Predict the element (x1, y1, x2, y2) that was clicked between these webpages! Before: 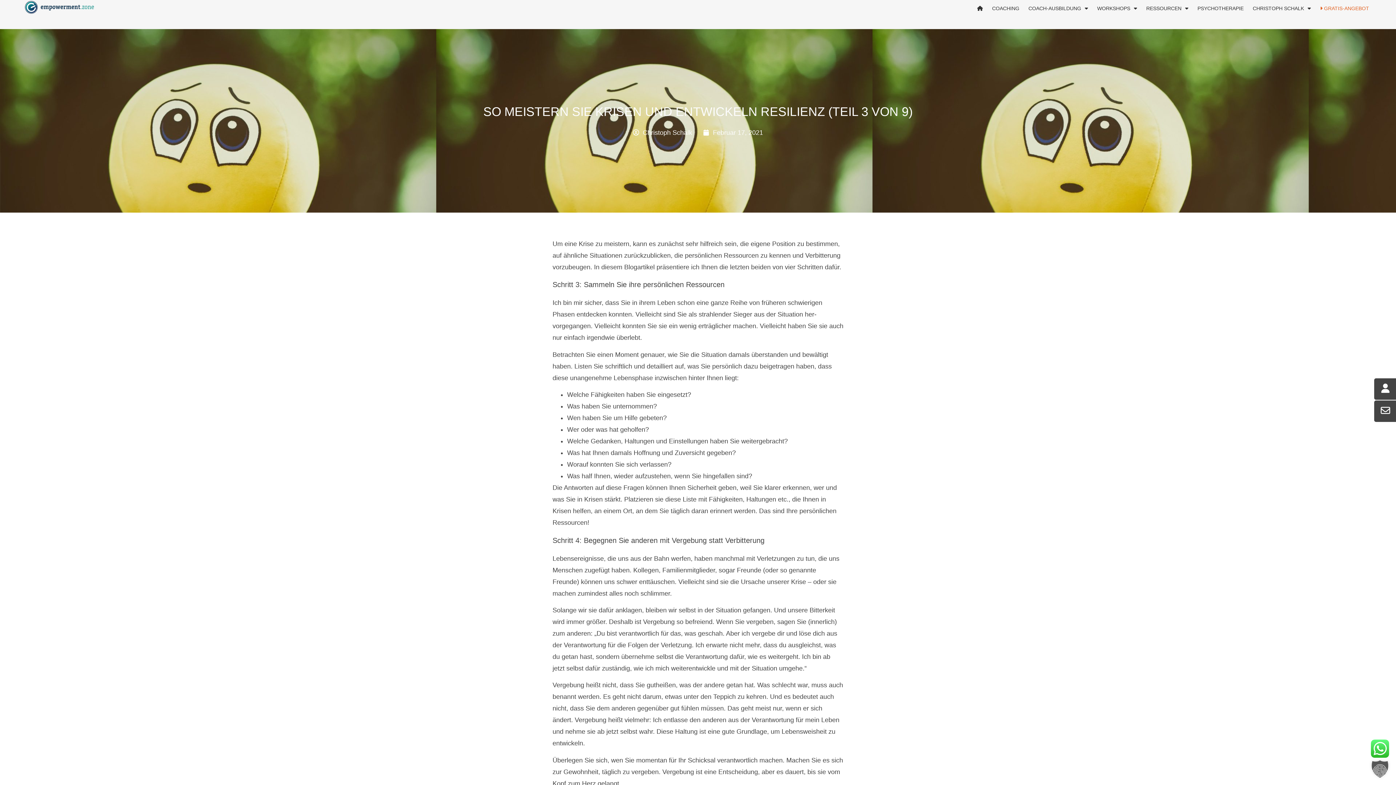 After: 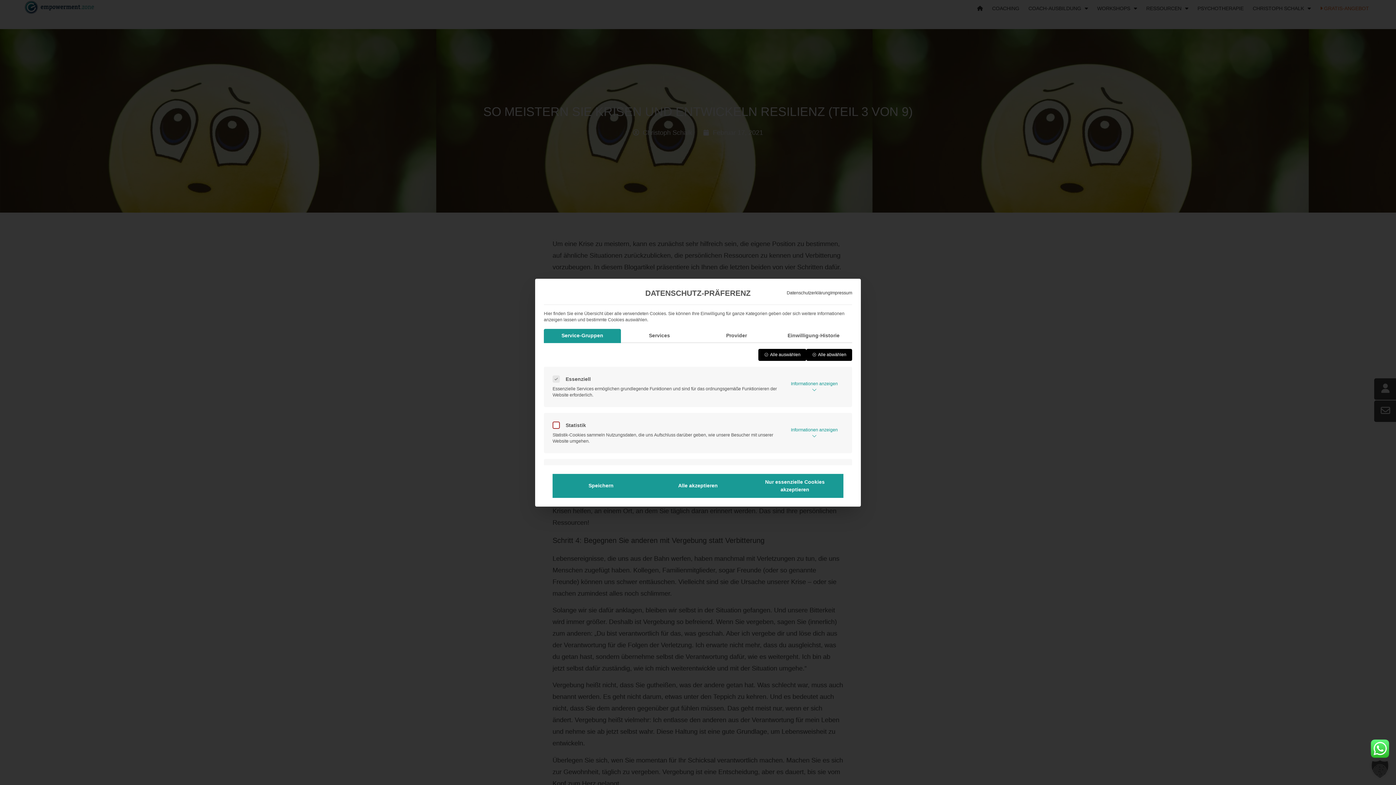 Action: label: Dialog Datenschutz-Präferenz öffnen bbox: (1364, 753, 1396, 785)